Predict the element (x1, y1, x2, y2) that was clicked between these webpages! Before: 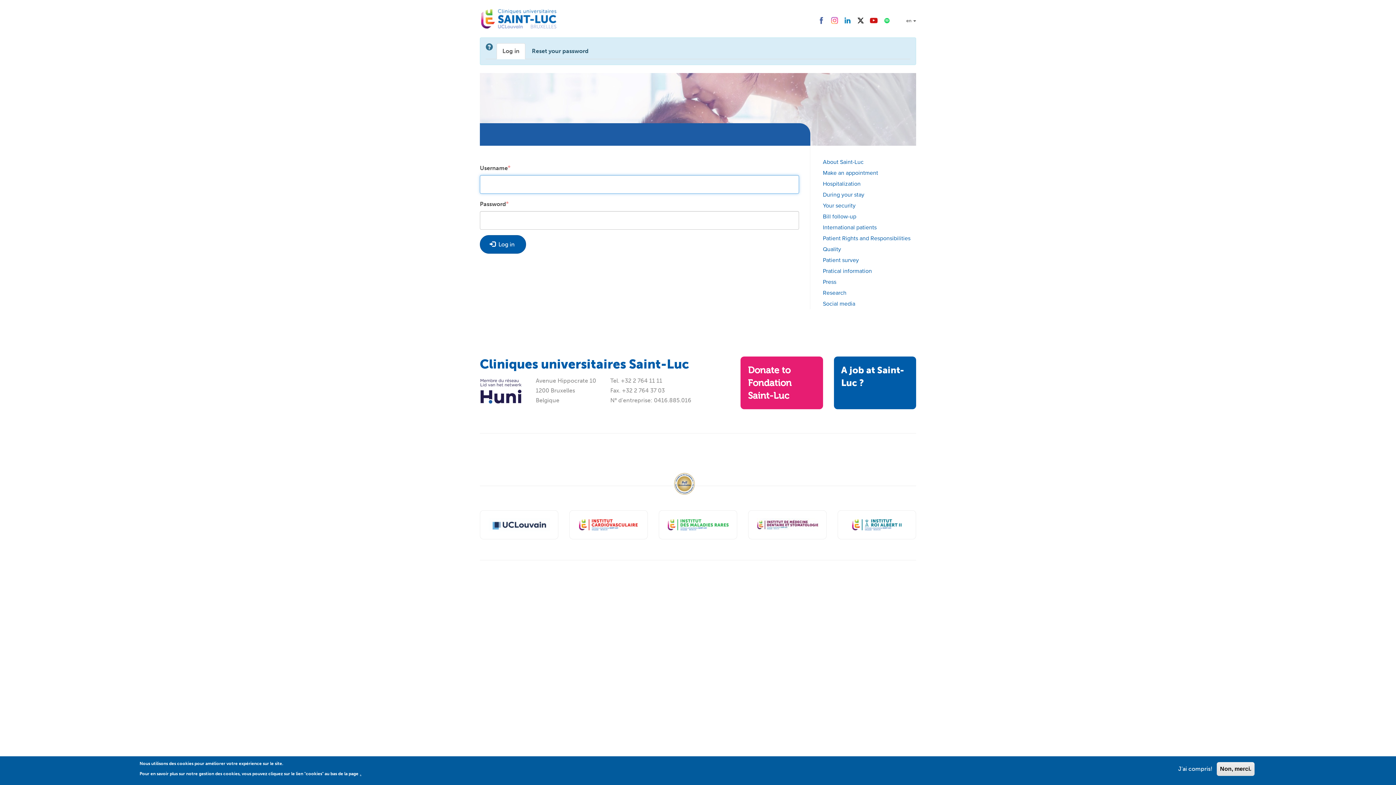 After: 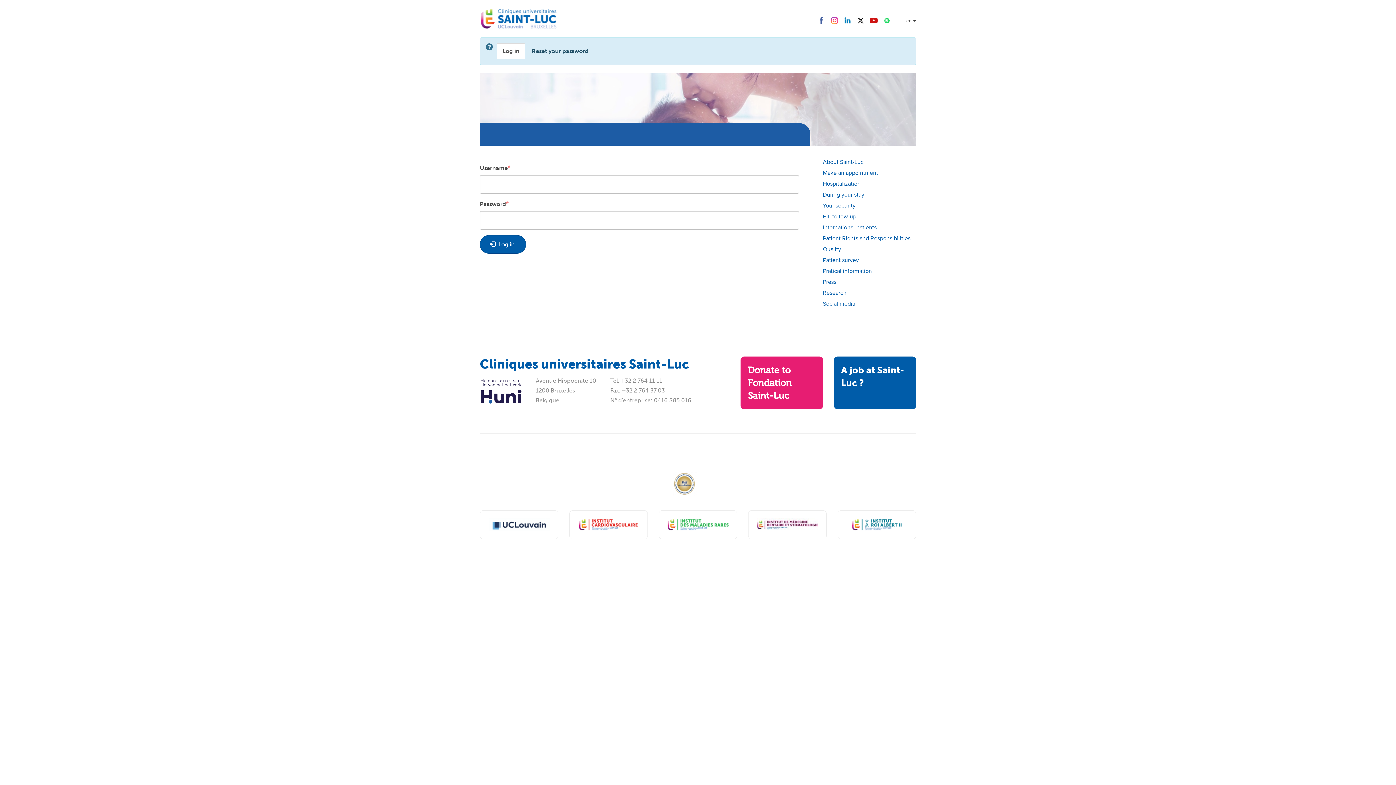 Action: bbox: (1217, 762, 1254, 776) label: Non, merci.